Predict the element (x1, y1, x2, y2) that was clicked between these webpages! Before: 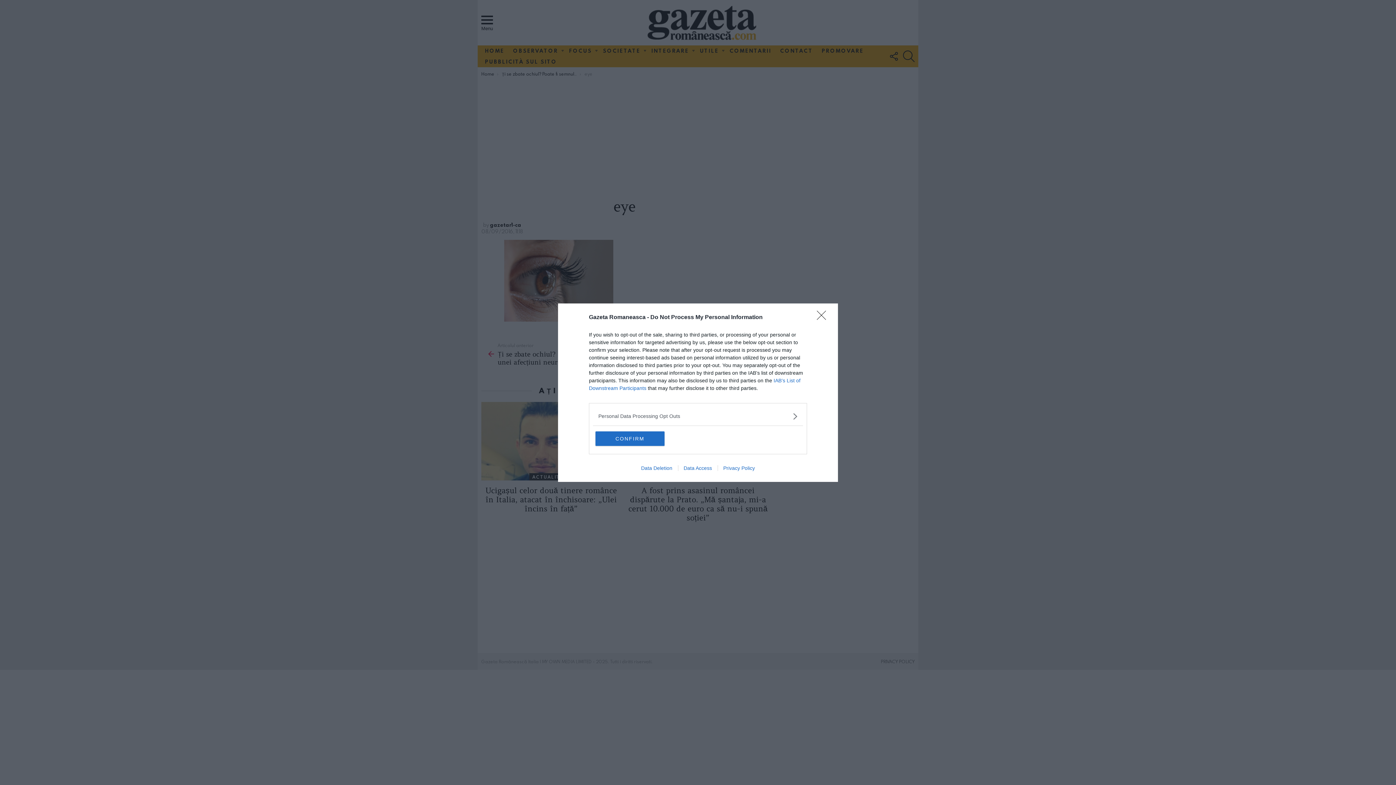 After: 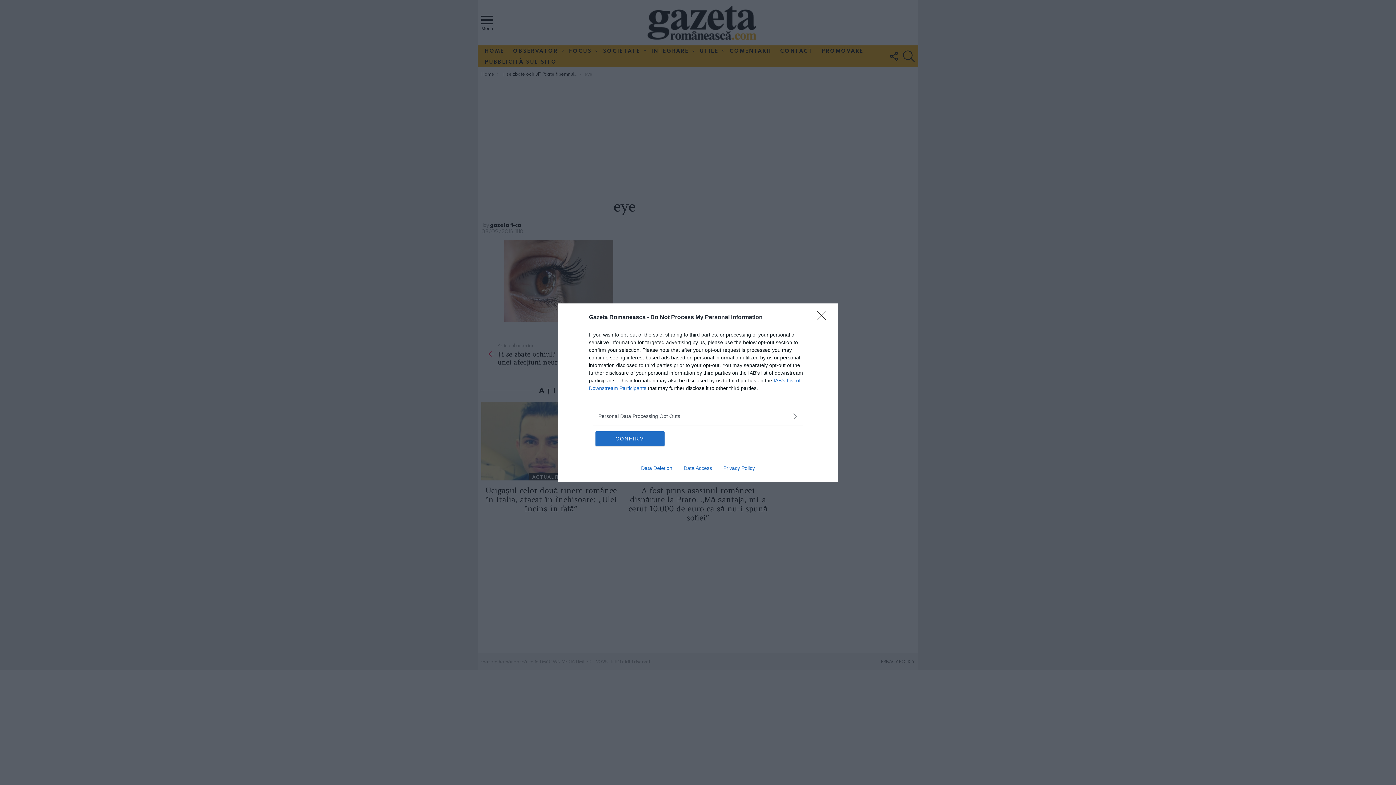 Action: label: Data Access bbox: (678, 465, 717, 471)